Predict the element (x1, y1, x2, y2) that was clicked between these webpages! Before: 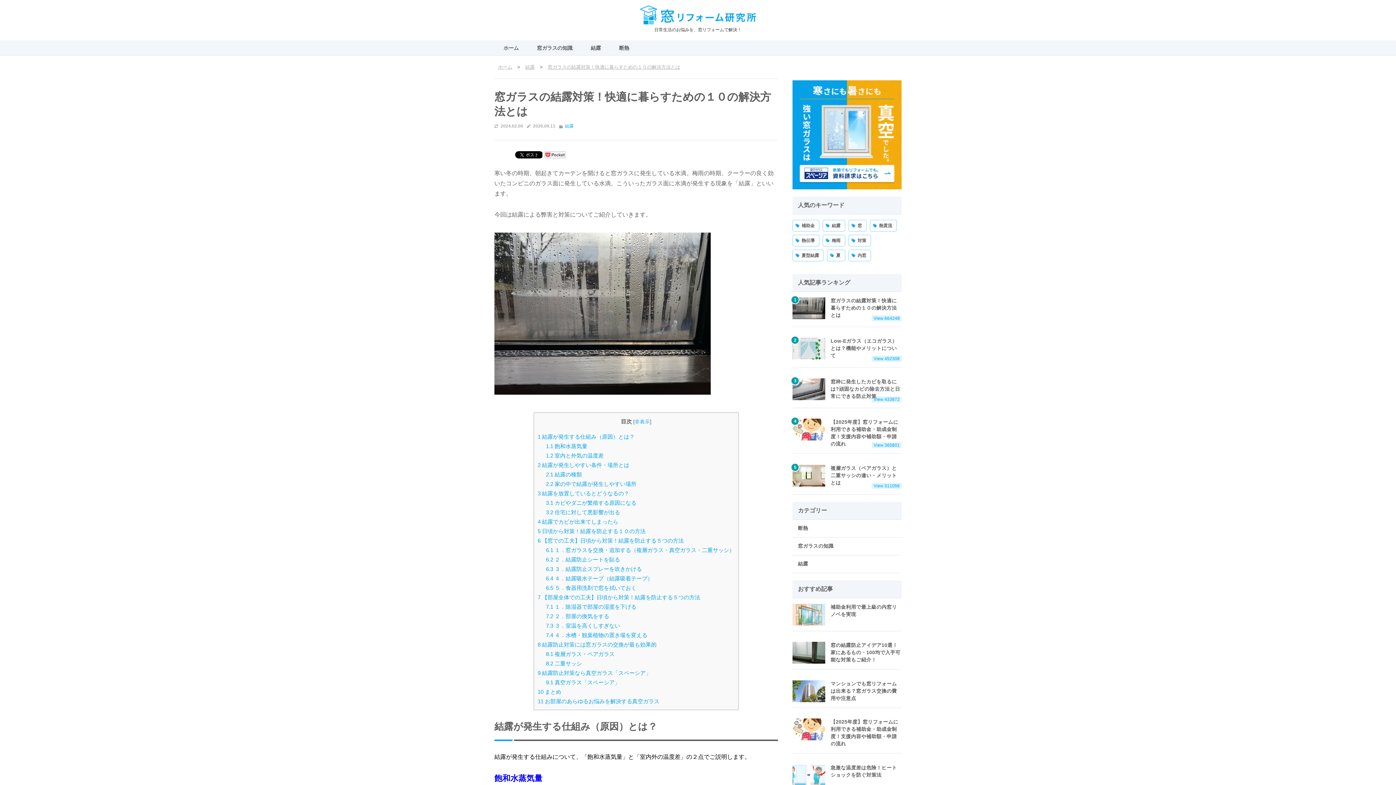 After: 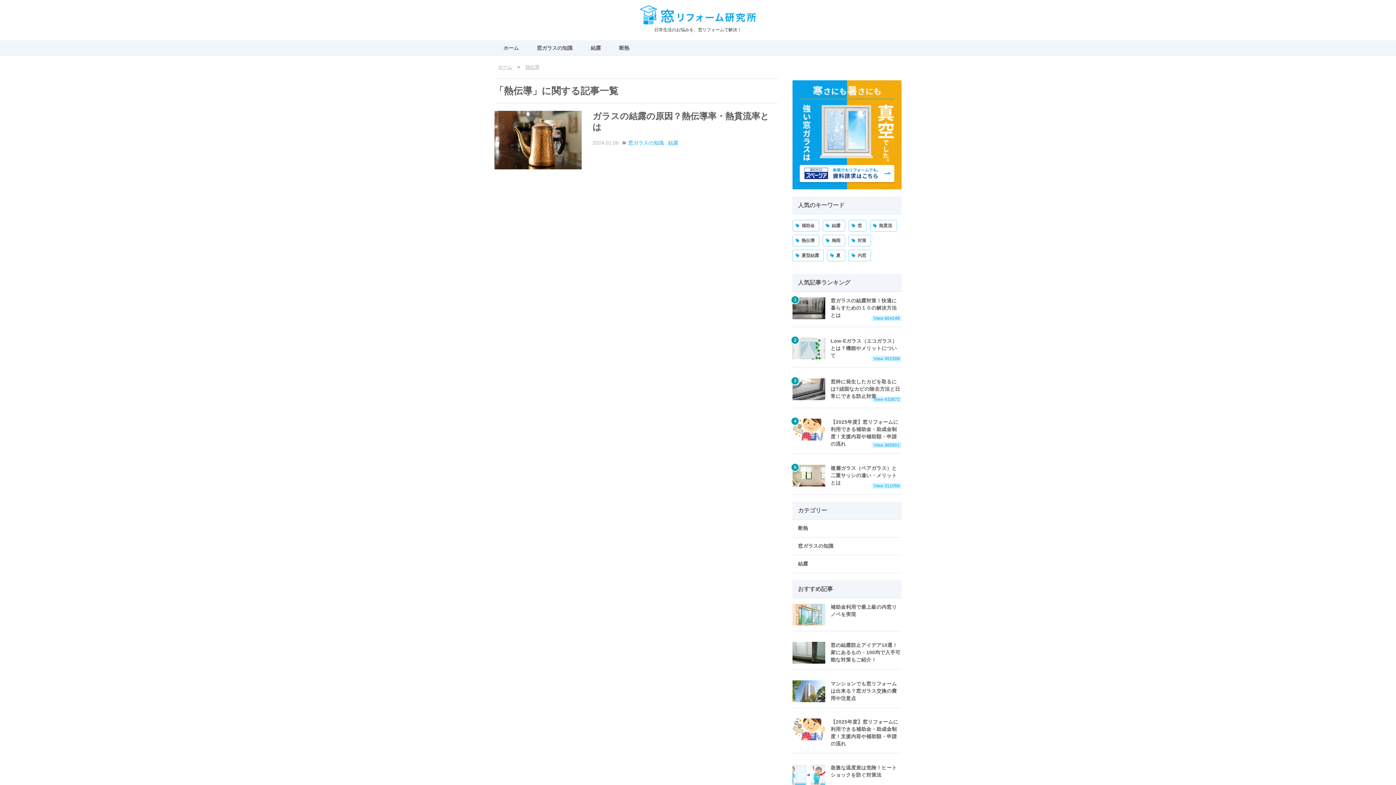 Action: bbox: (792, 234, 819, 246) label: 熱伝導